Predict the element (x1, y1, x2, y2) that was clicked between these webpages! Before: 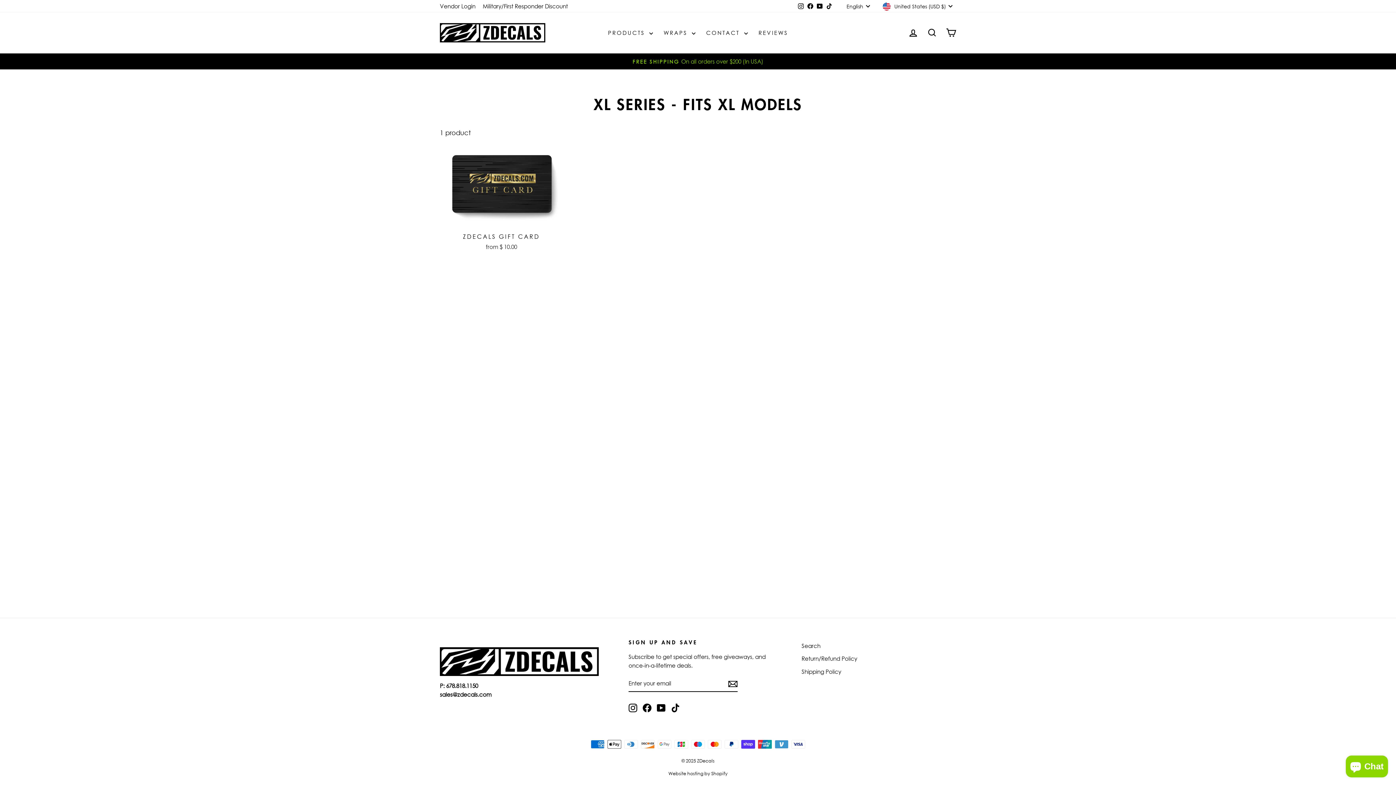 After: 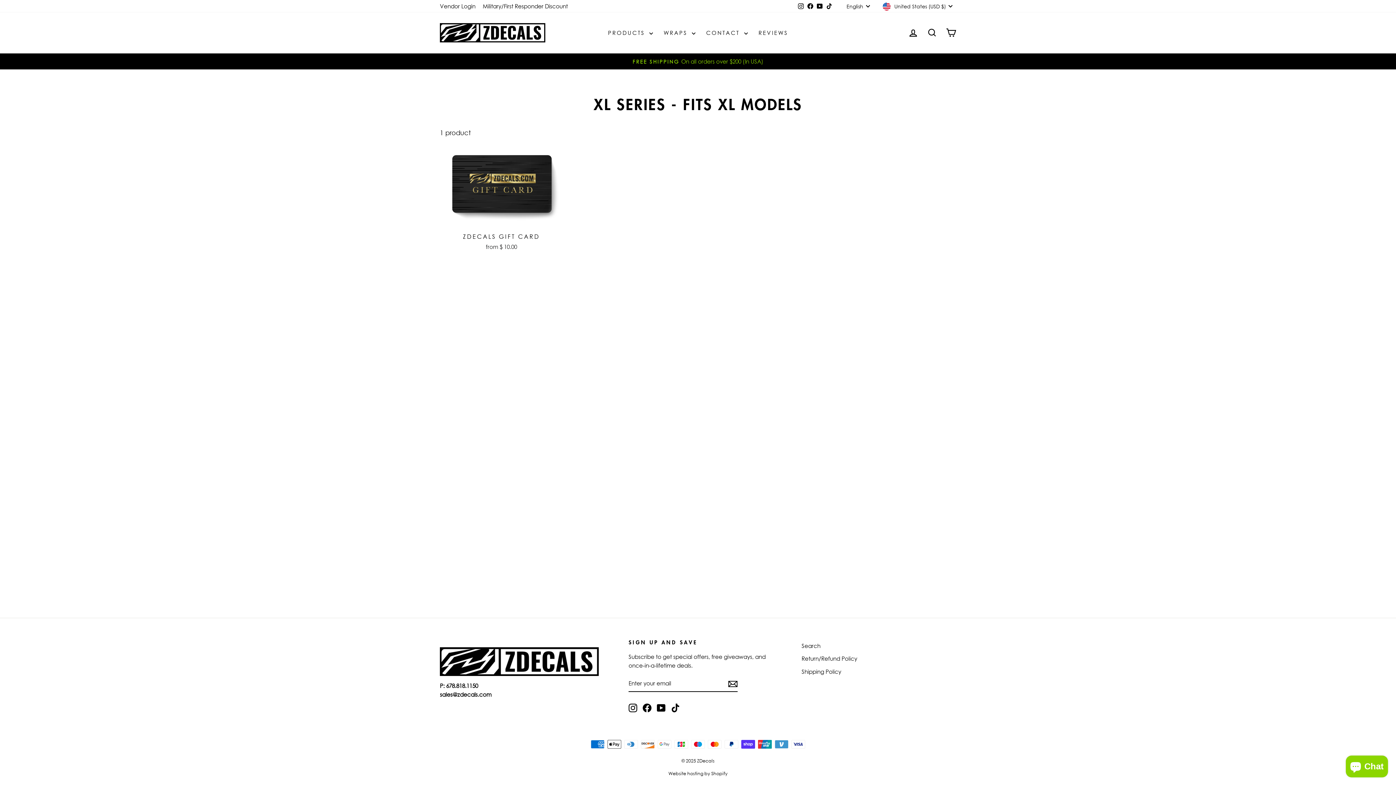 Action: bbox: (824, 0, 834, 12) label: TikTok